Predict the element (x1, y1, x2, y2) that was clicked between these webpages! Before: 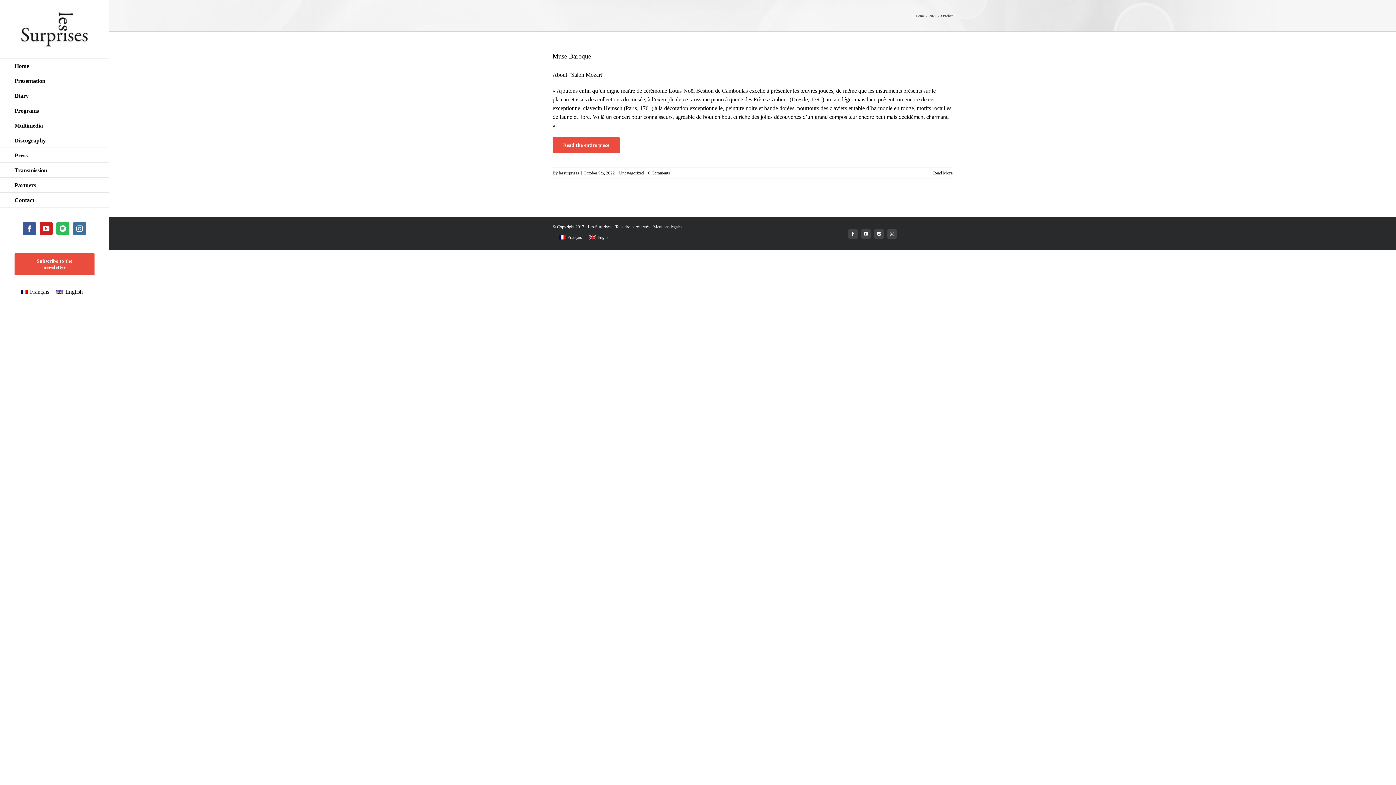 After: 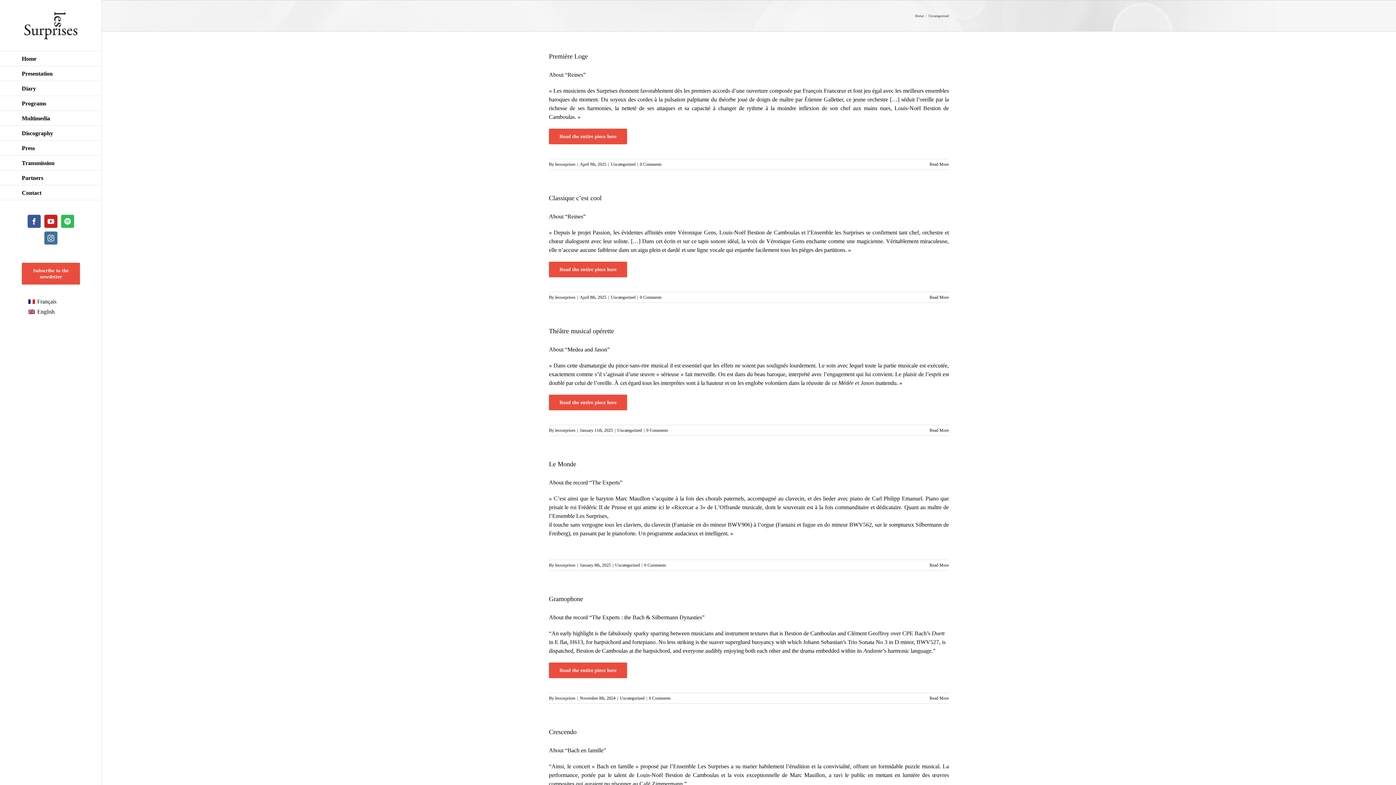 Action: label: Uncategorized bbox: (619, 170, 644, 175)